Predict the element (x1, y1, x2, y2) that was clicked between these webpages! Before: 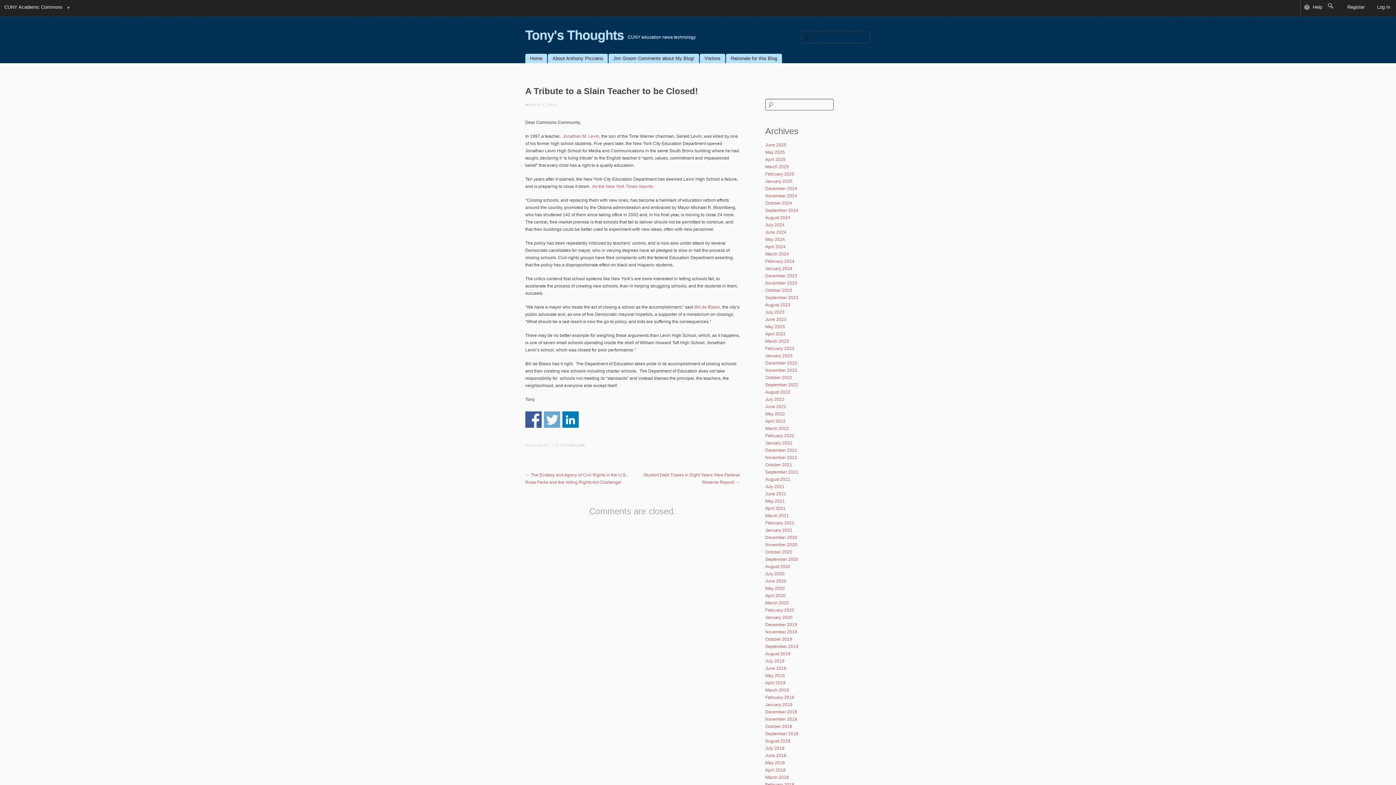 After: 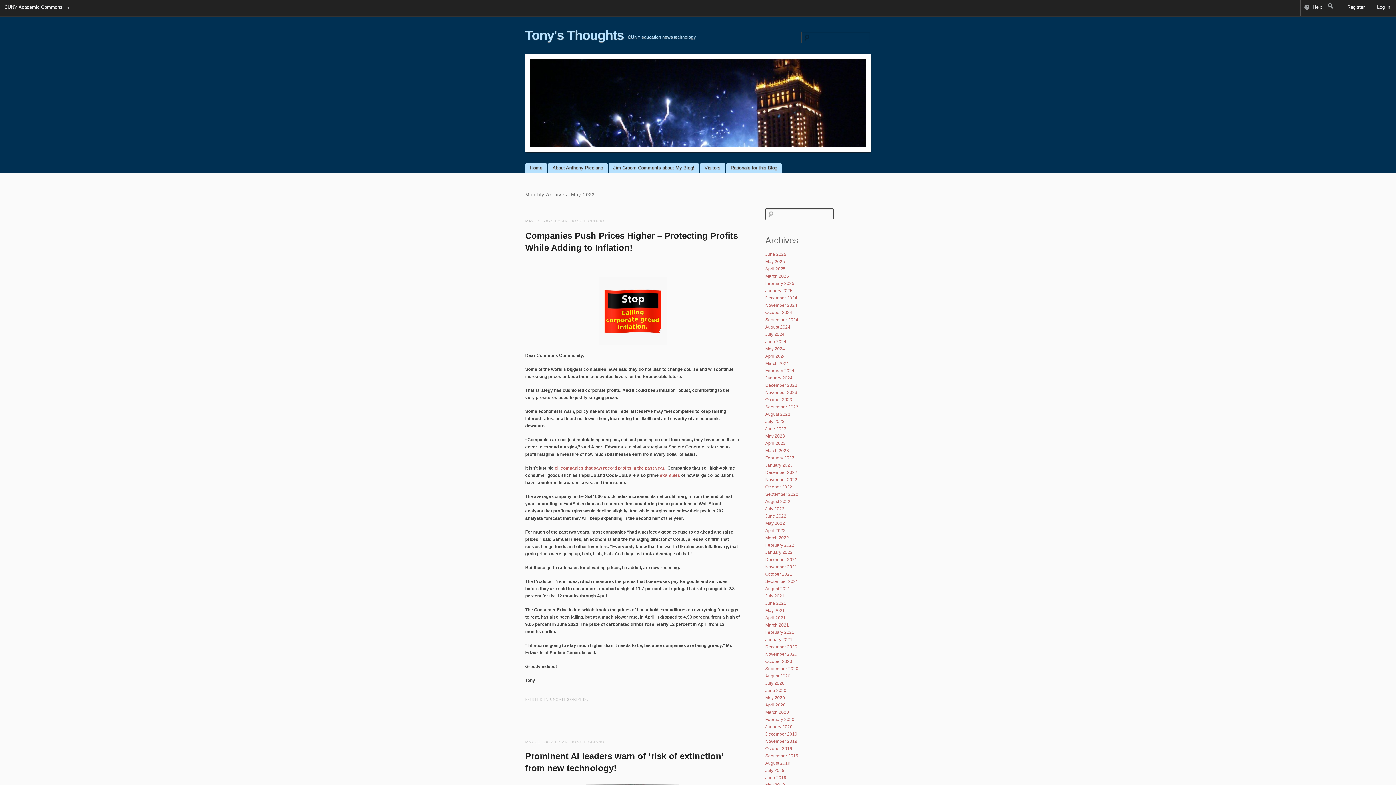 Action: label: May 2023 bbox: (765, 324, 785, 329)